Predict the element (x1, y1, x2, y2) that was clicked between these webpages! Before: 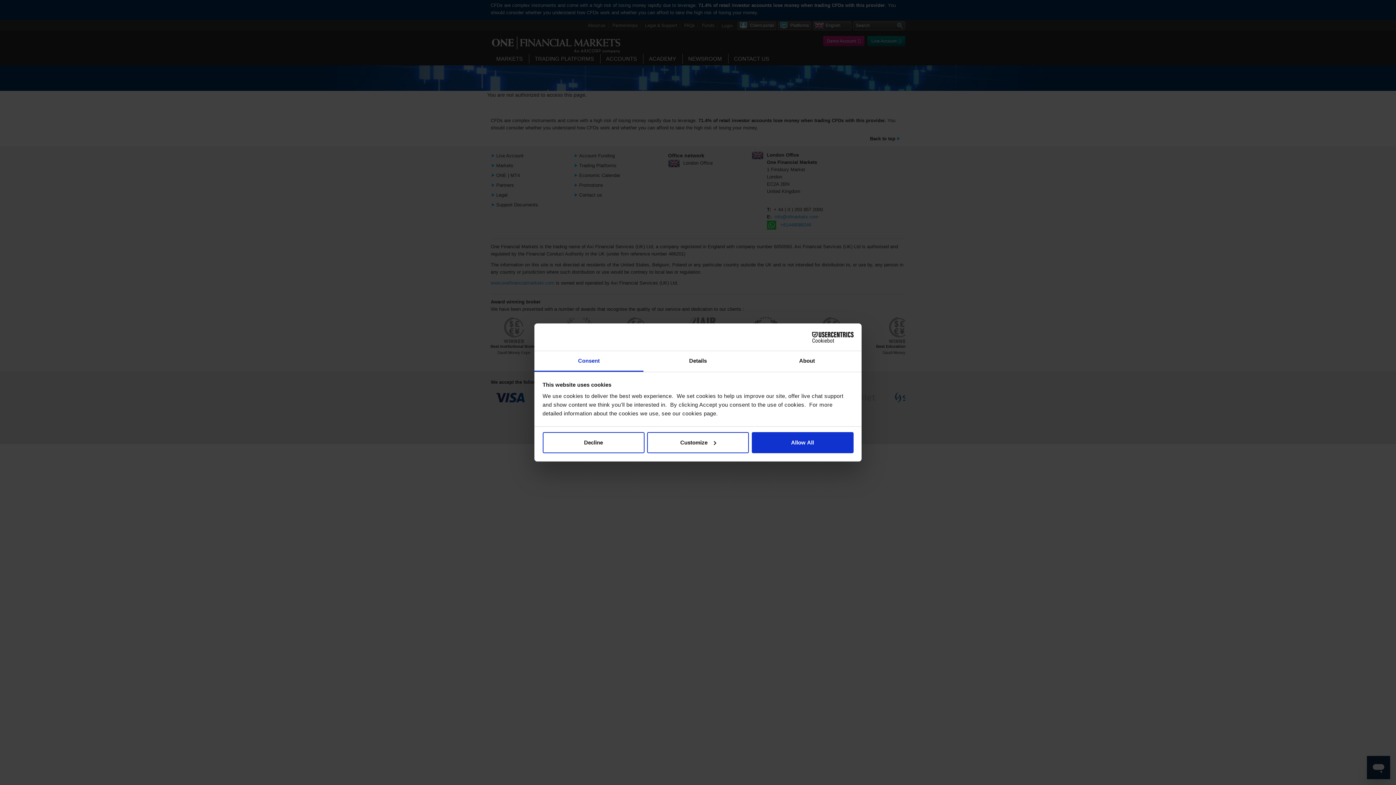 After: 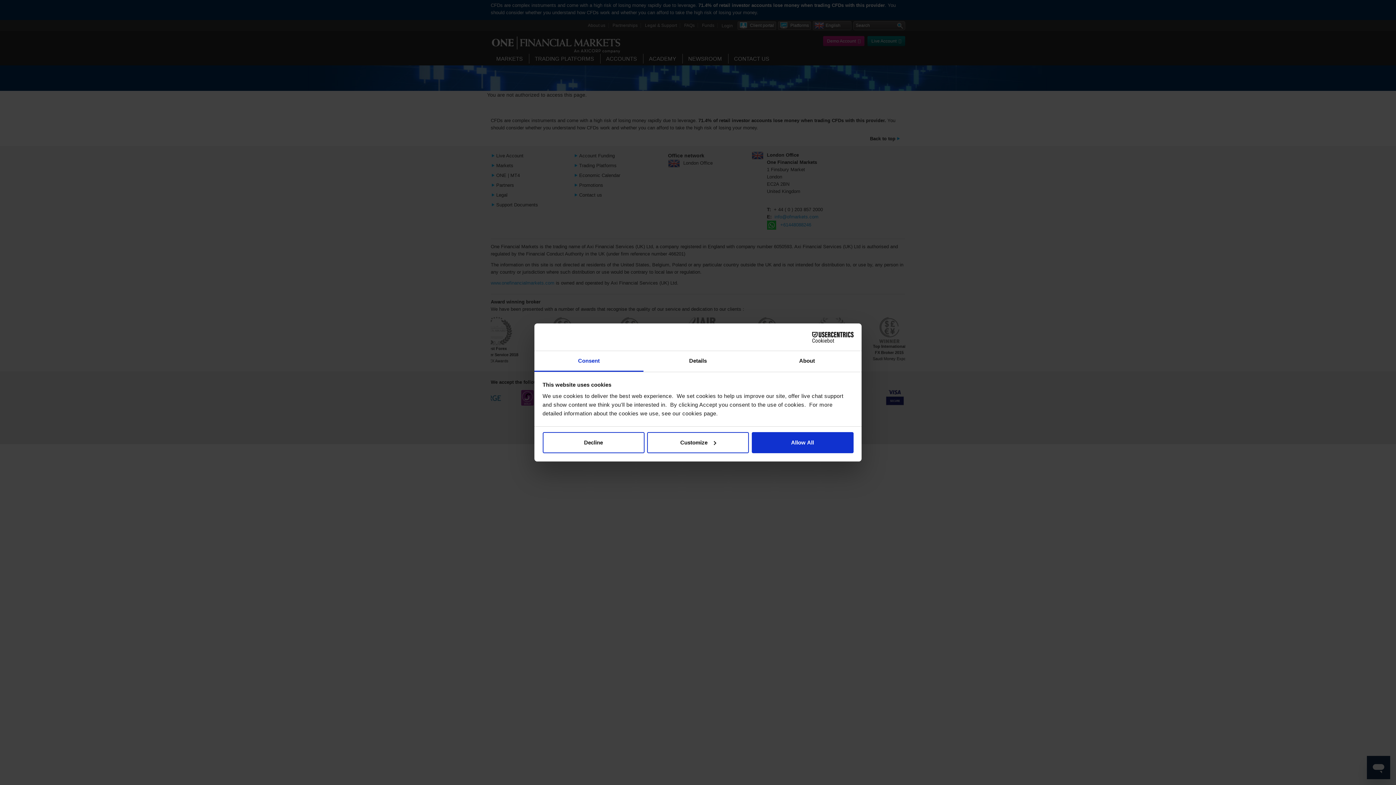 Action: bbox: (790, 331, 853, 342) label: Cookiebot - opens in a new window